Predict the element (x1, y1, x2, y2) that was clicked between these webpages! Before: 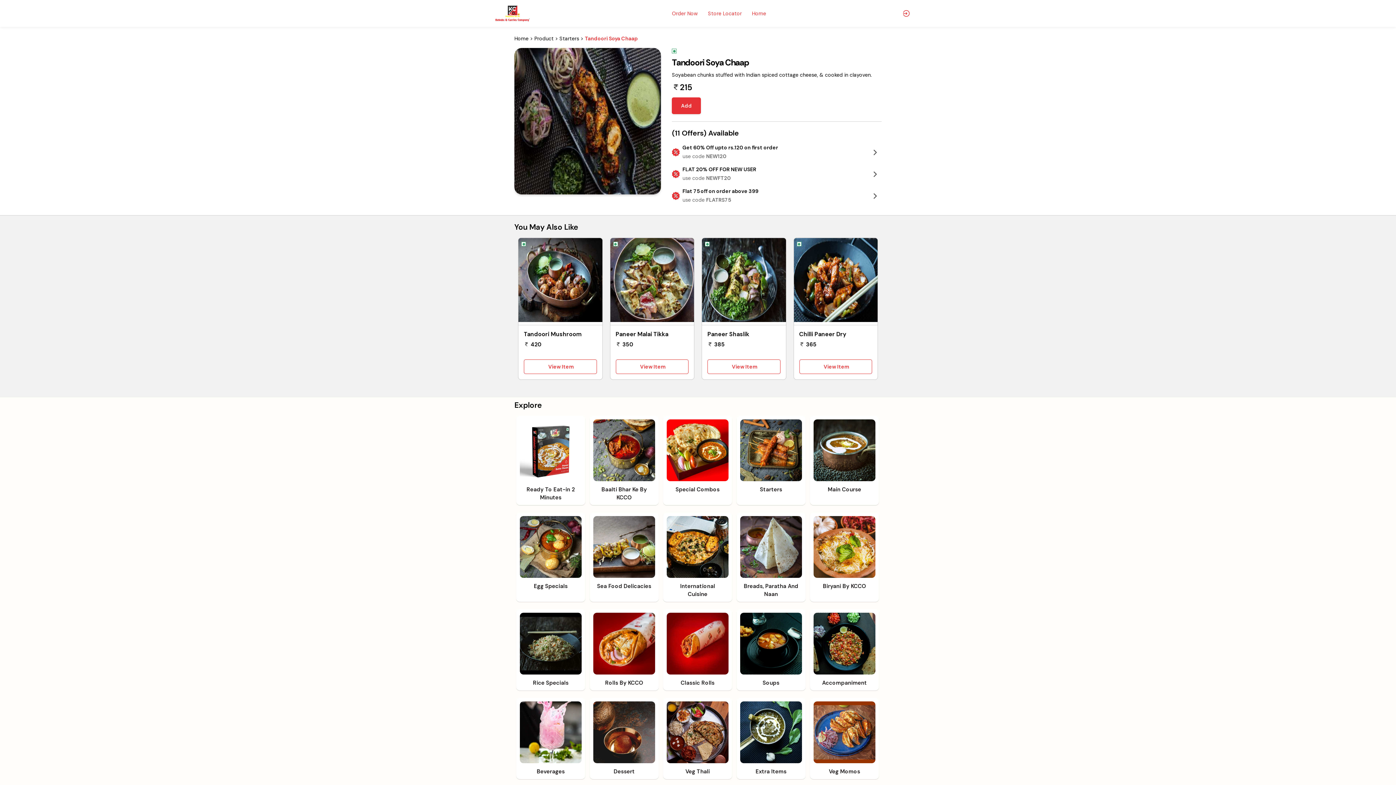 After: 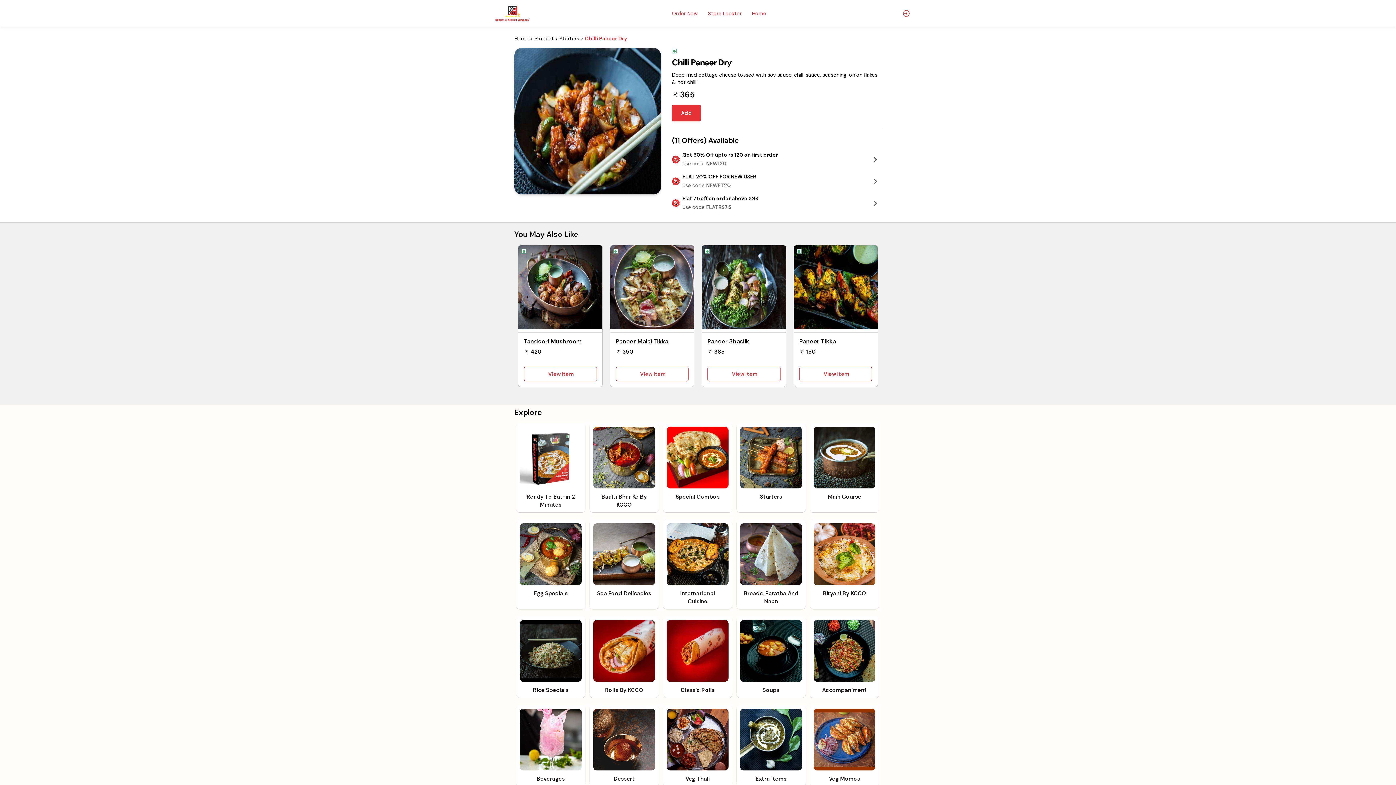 Action: bbox: (794, 238, 877, 324)